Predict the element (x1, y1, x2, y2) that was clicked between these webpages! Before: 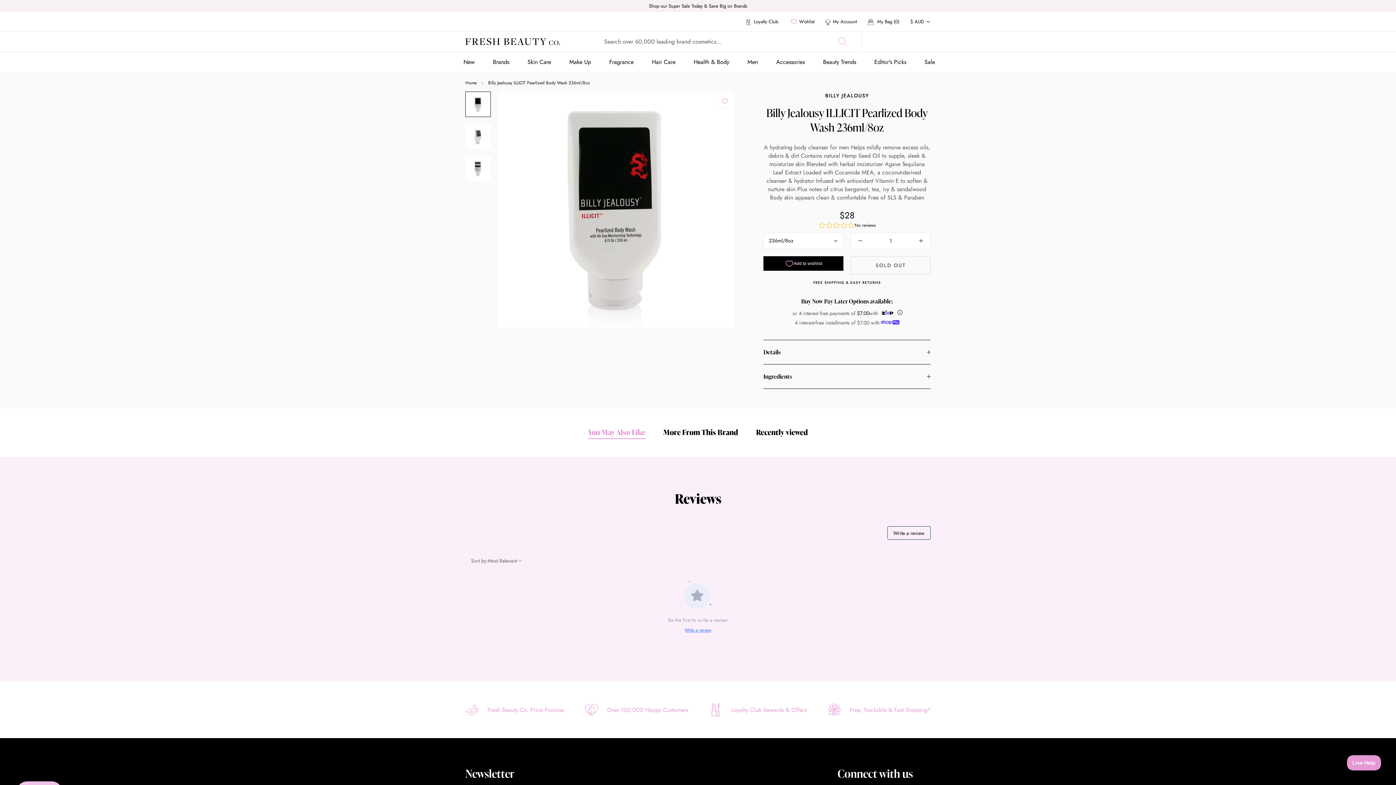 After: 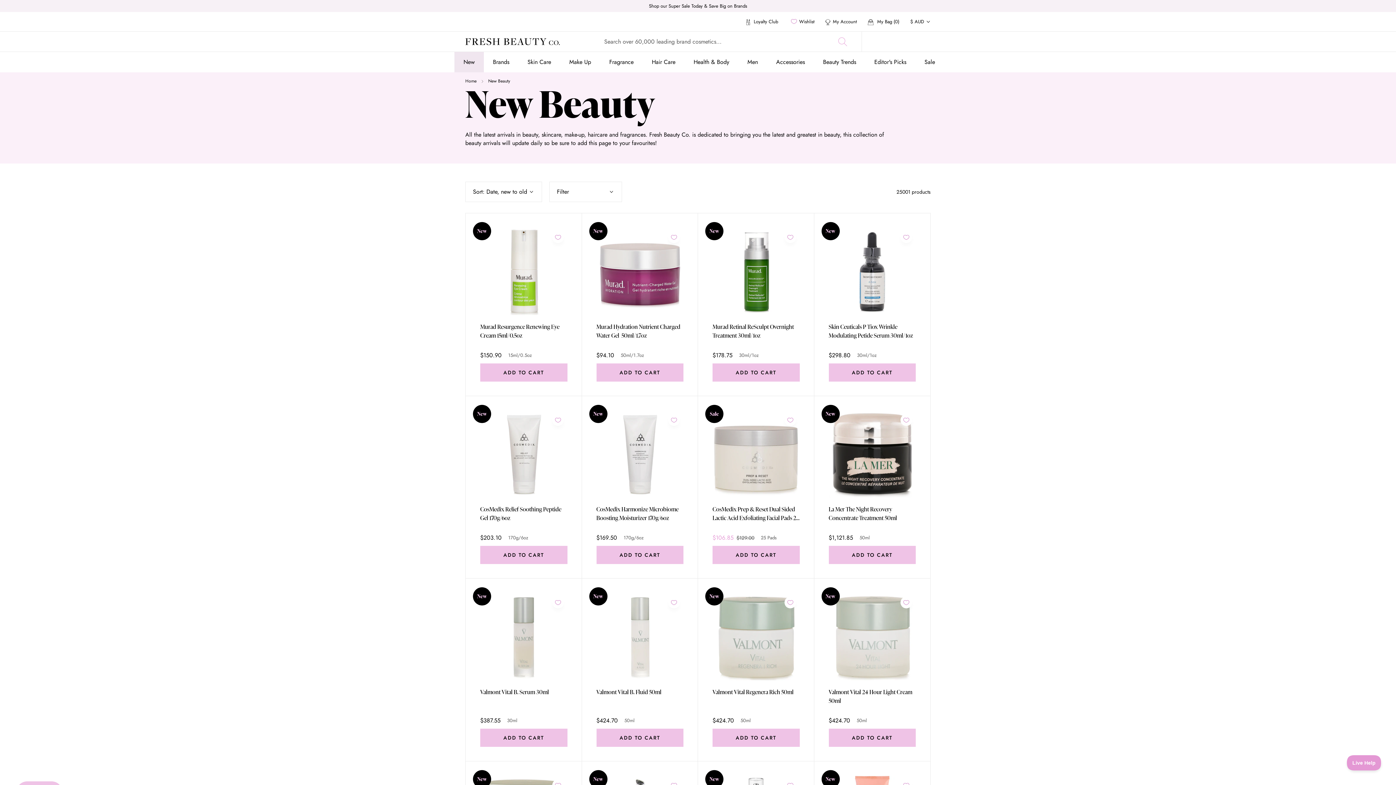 Action: label: New
New bbox: (463, 57, 474, 66)